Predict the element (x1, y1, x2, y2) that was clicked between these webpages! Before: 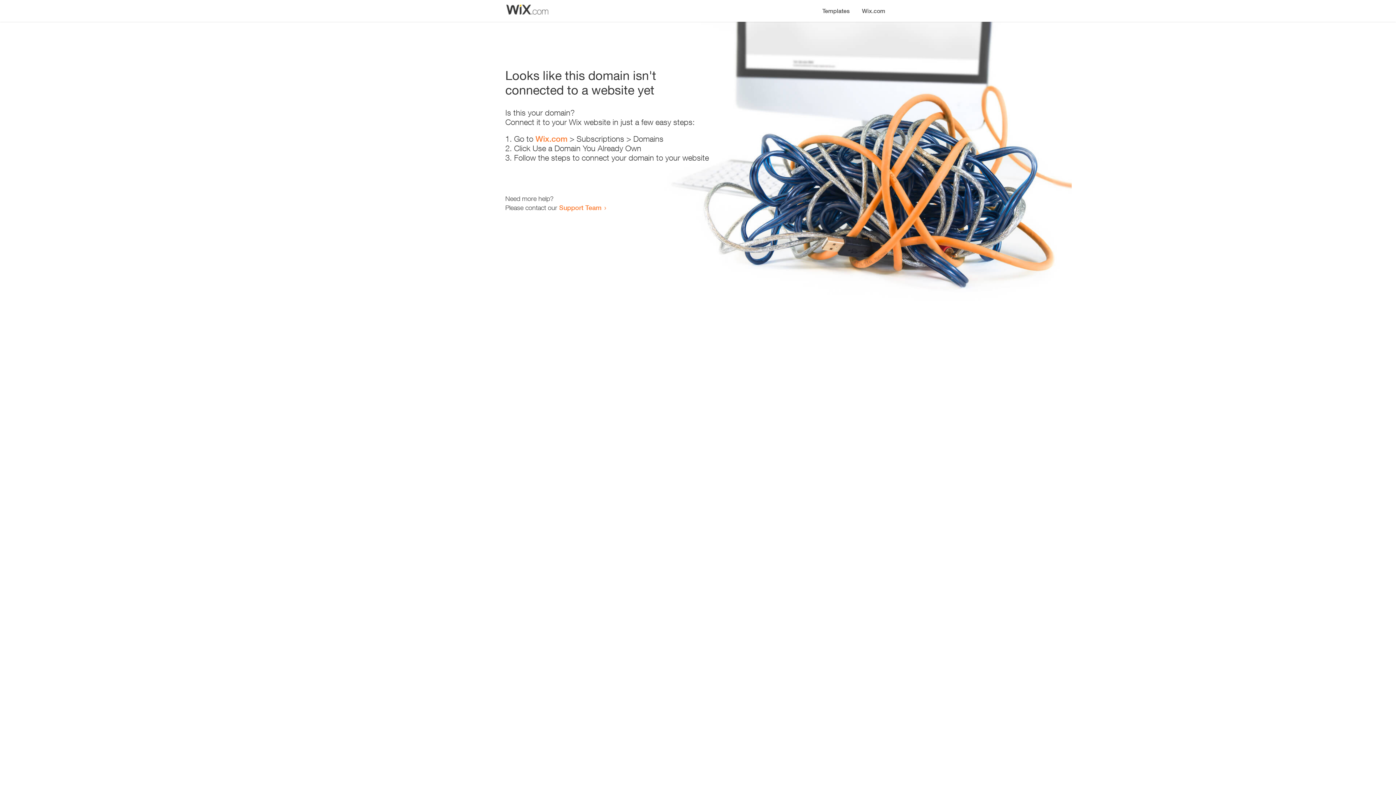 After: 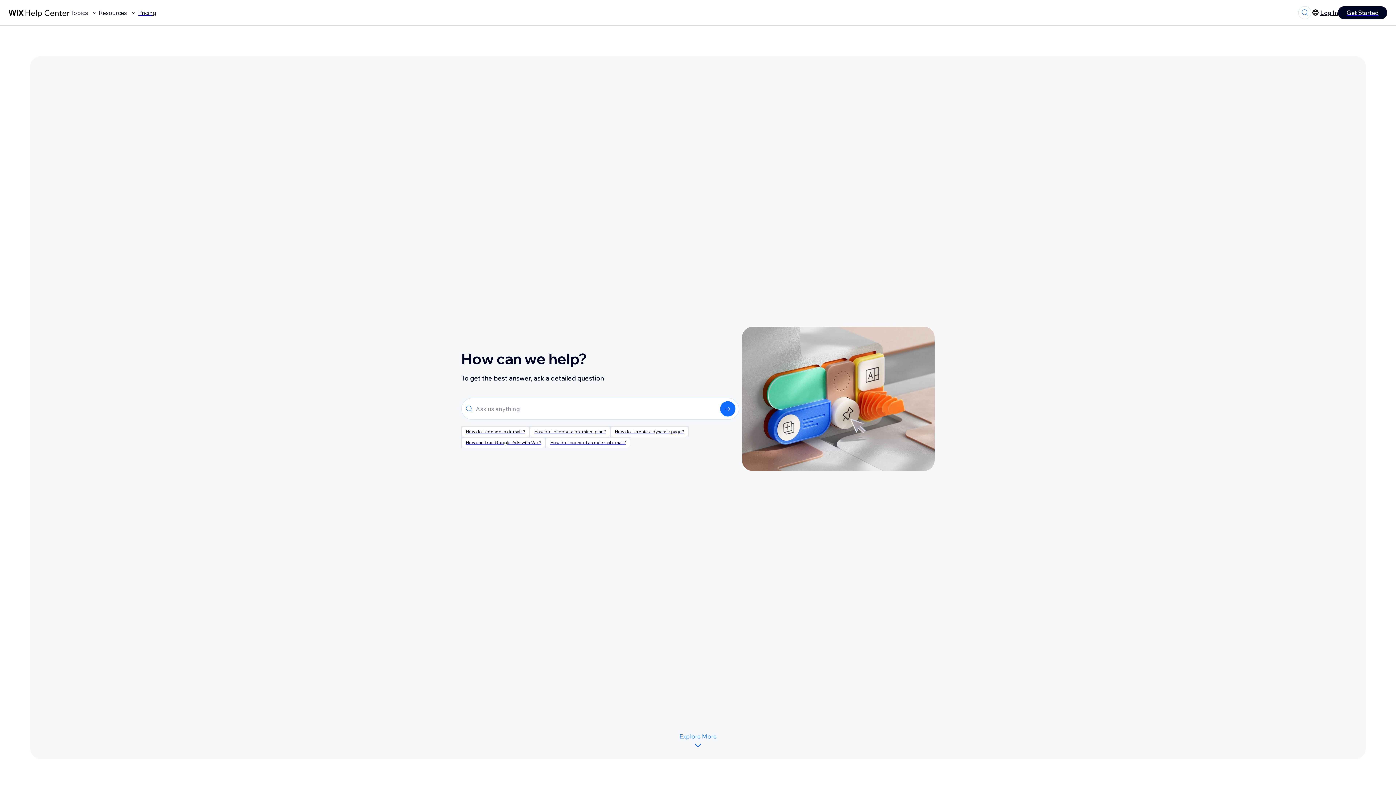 Action: label: Support Team bbox: (559, 203, 601, 211)